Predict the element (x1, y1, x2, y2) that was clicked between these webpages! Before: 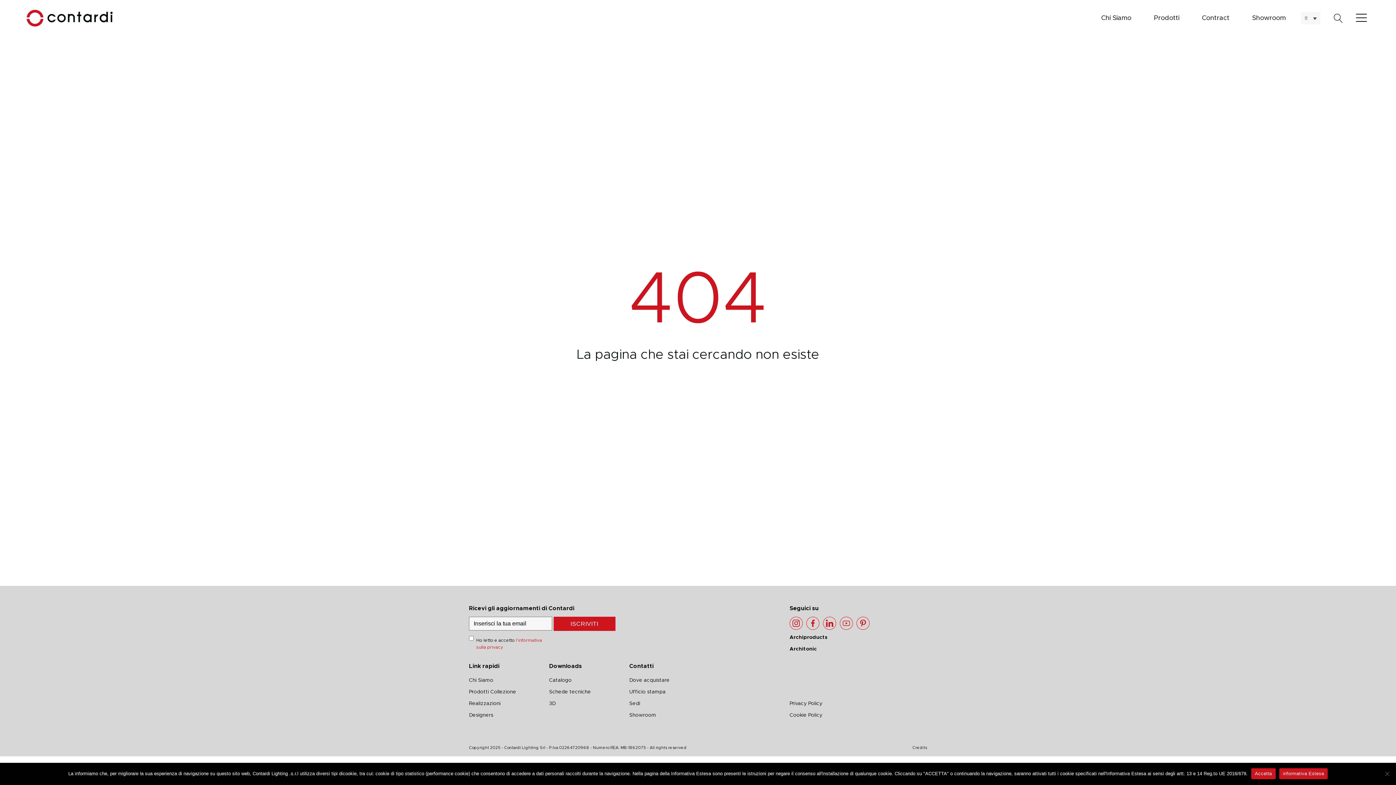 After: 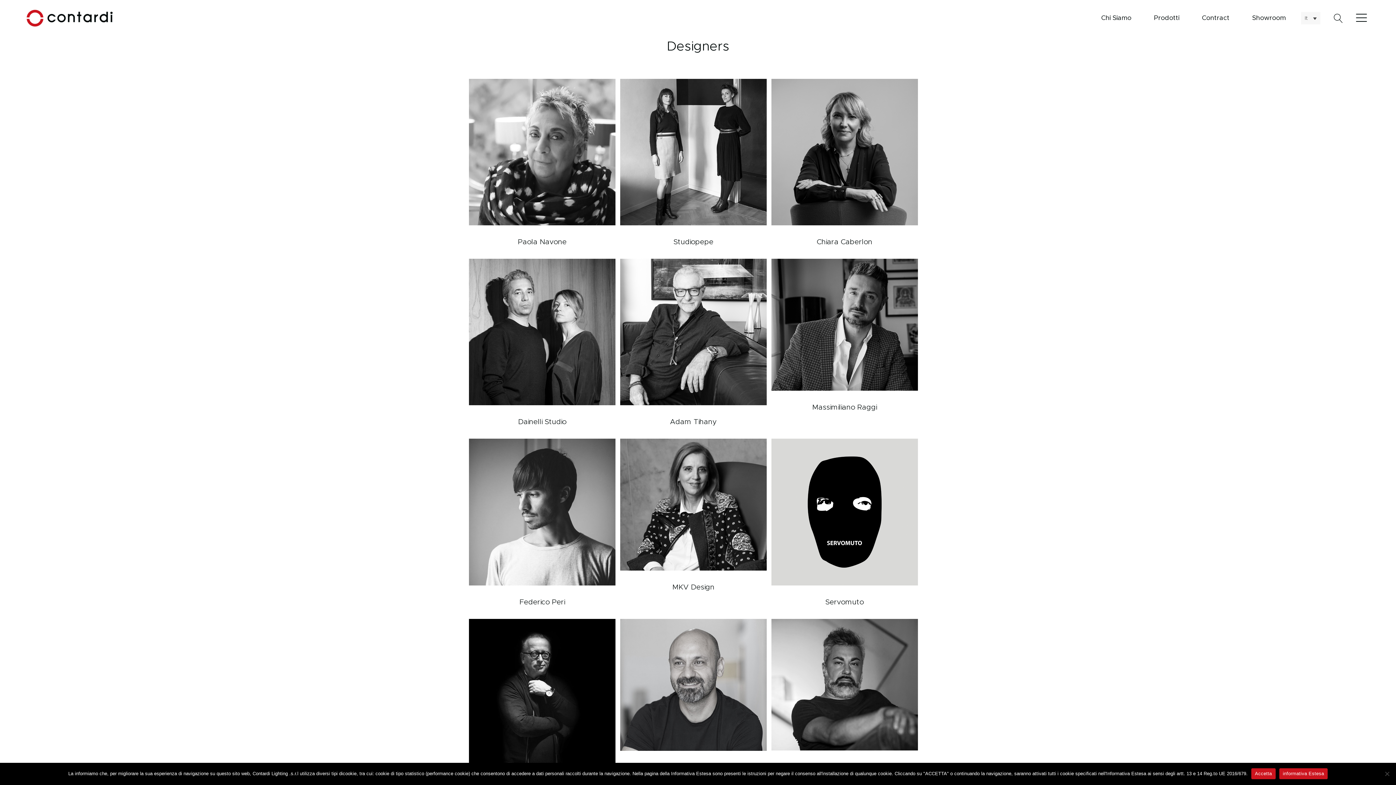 Action: bbox: (469, 709, 516, 721) label: Designers